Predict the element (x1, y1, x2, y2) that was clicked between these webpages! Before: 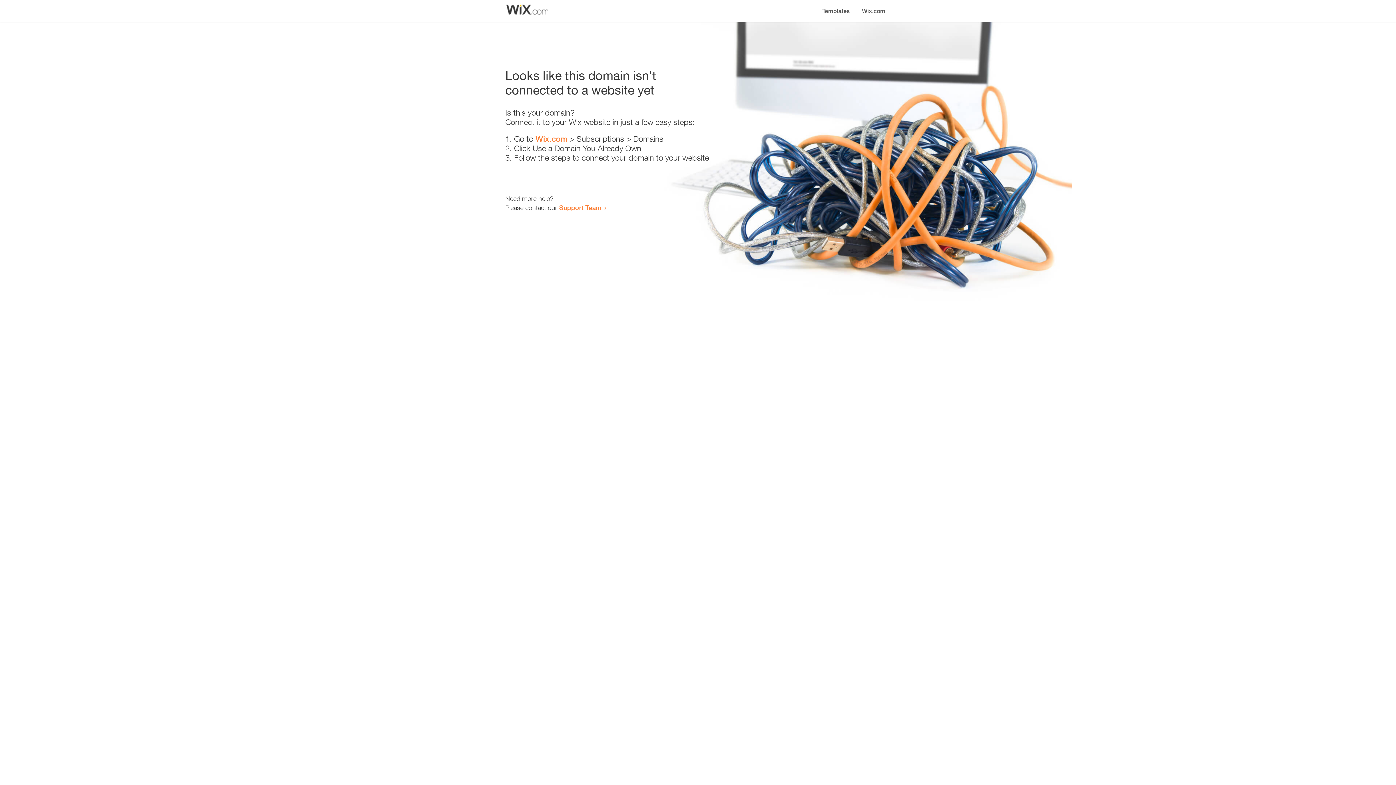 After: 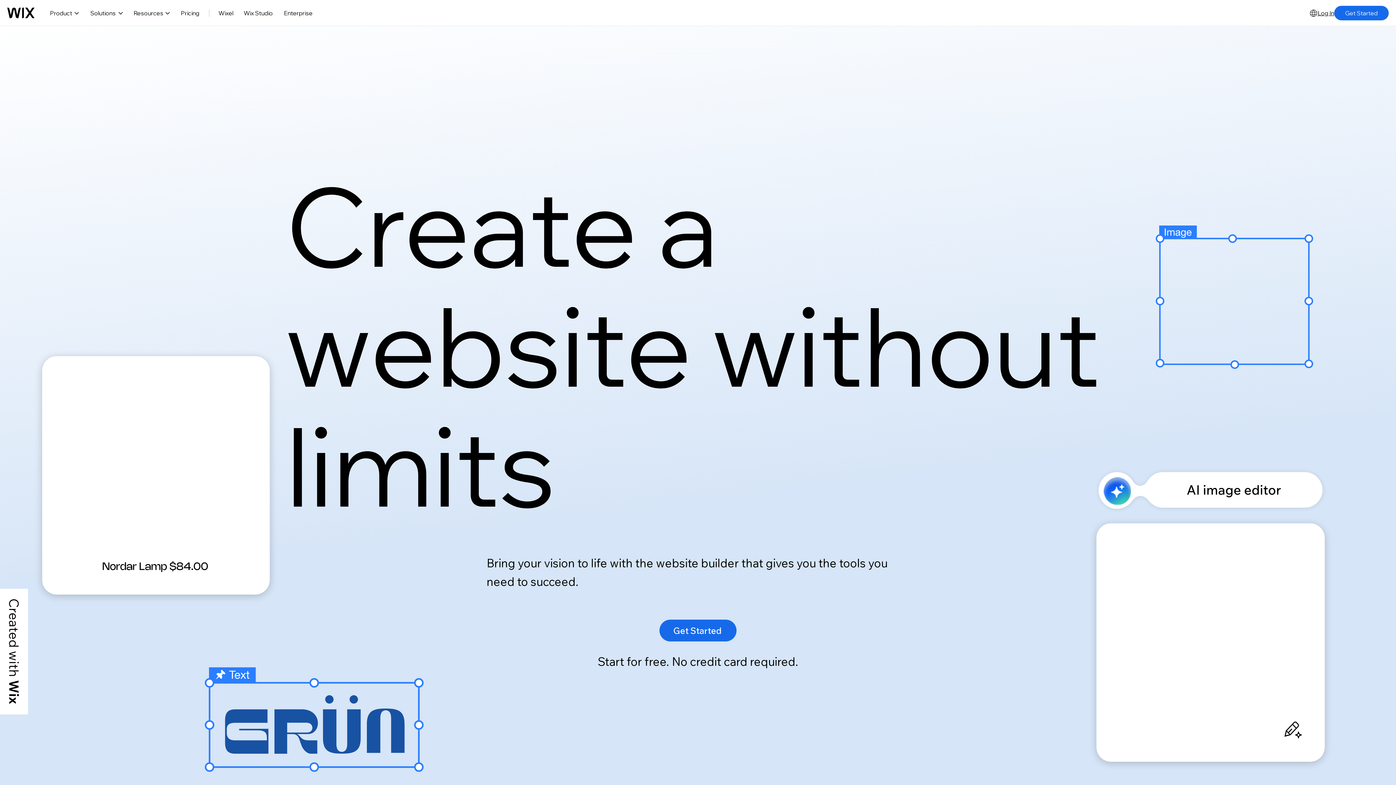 Action: bbox: (535, 134, 567, 143) label: Wix.com